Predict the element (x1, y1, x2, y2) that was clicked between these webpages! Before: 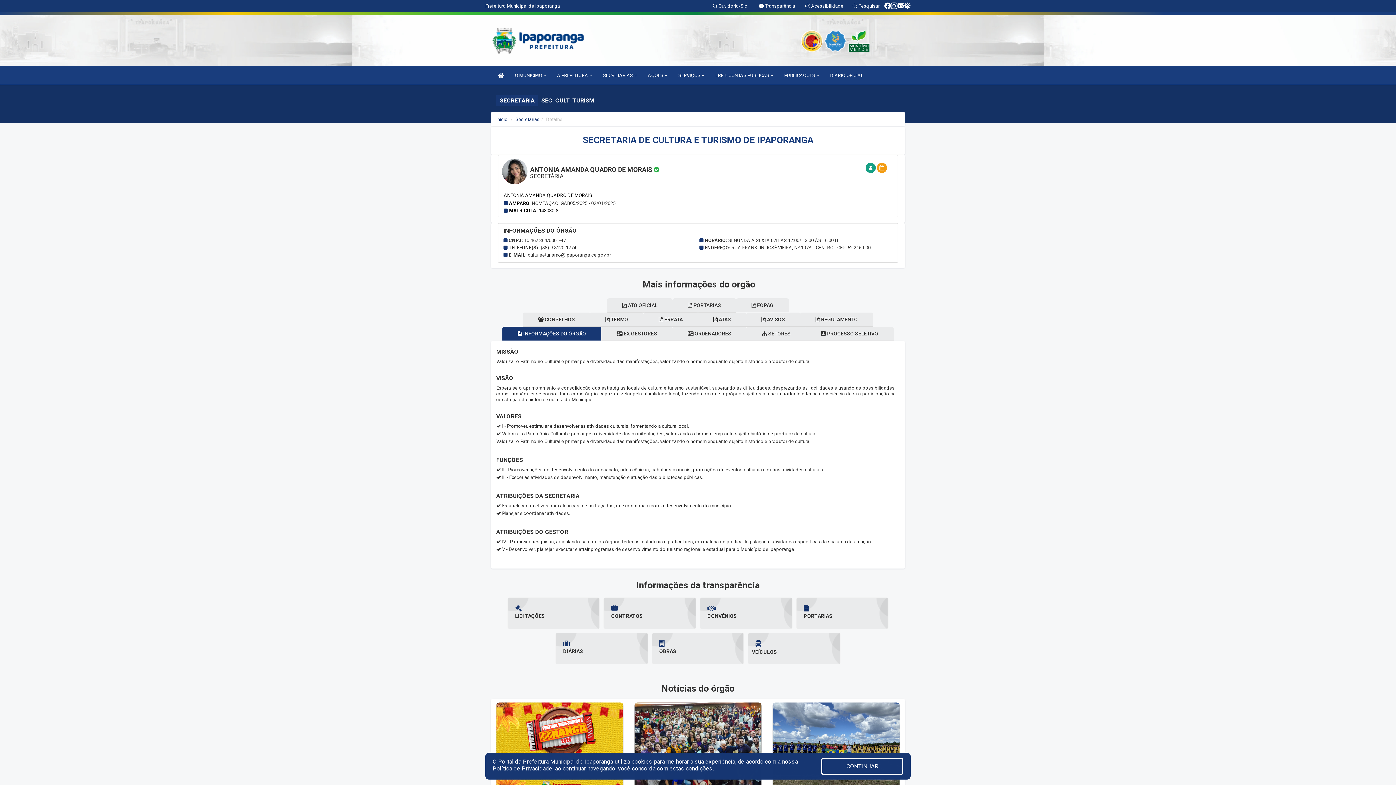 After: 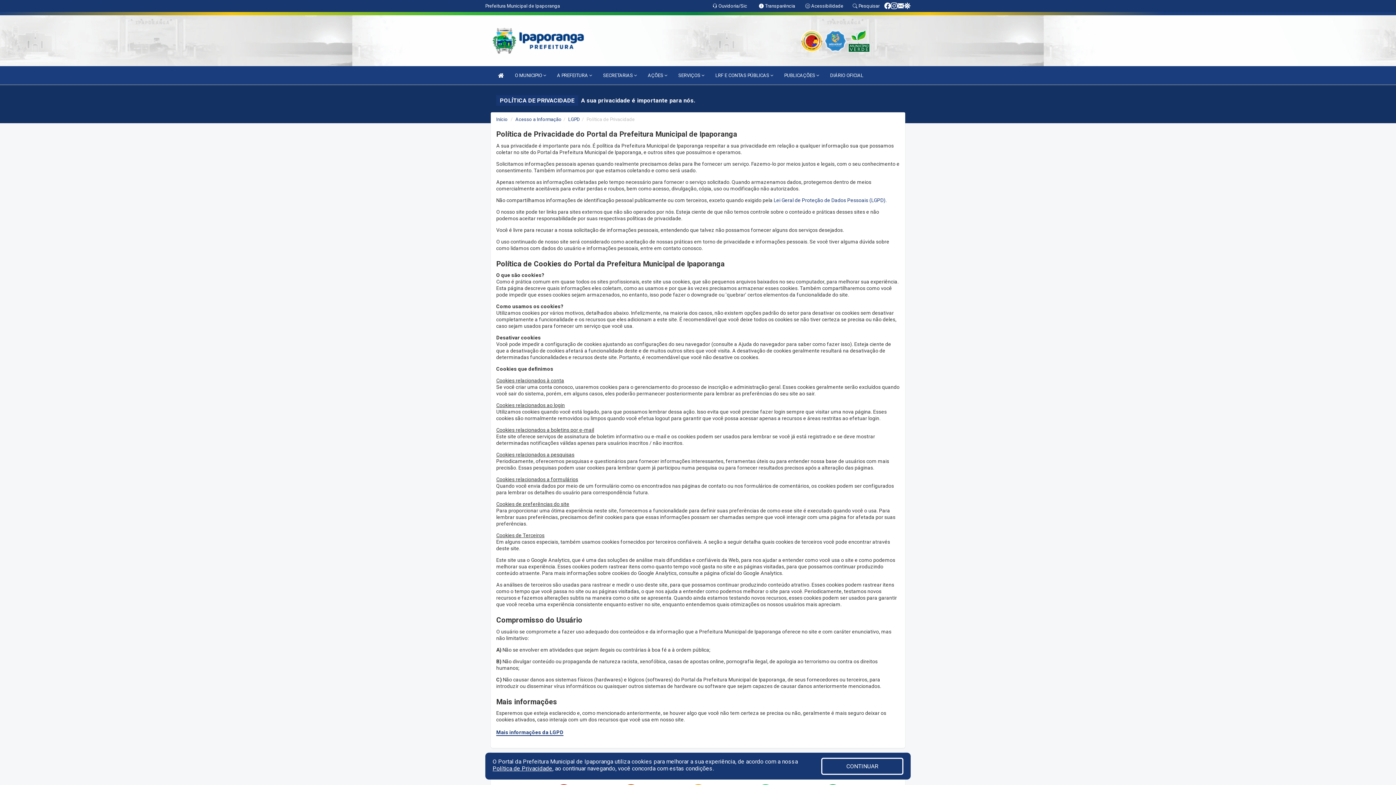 Action: bbox: (492, 765, 552, 772) label: Política de Privacidade